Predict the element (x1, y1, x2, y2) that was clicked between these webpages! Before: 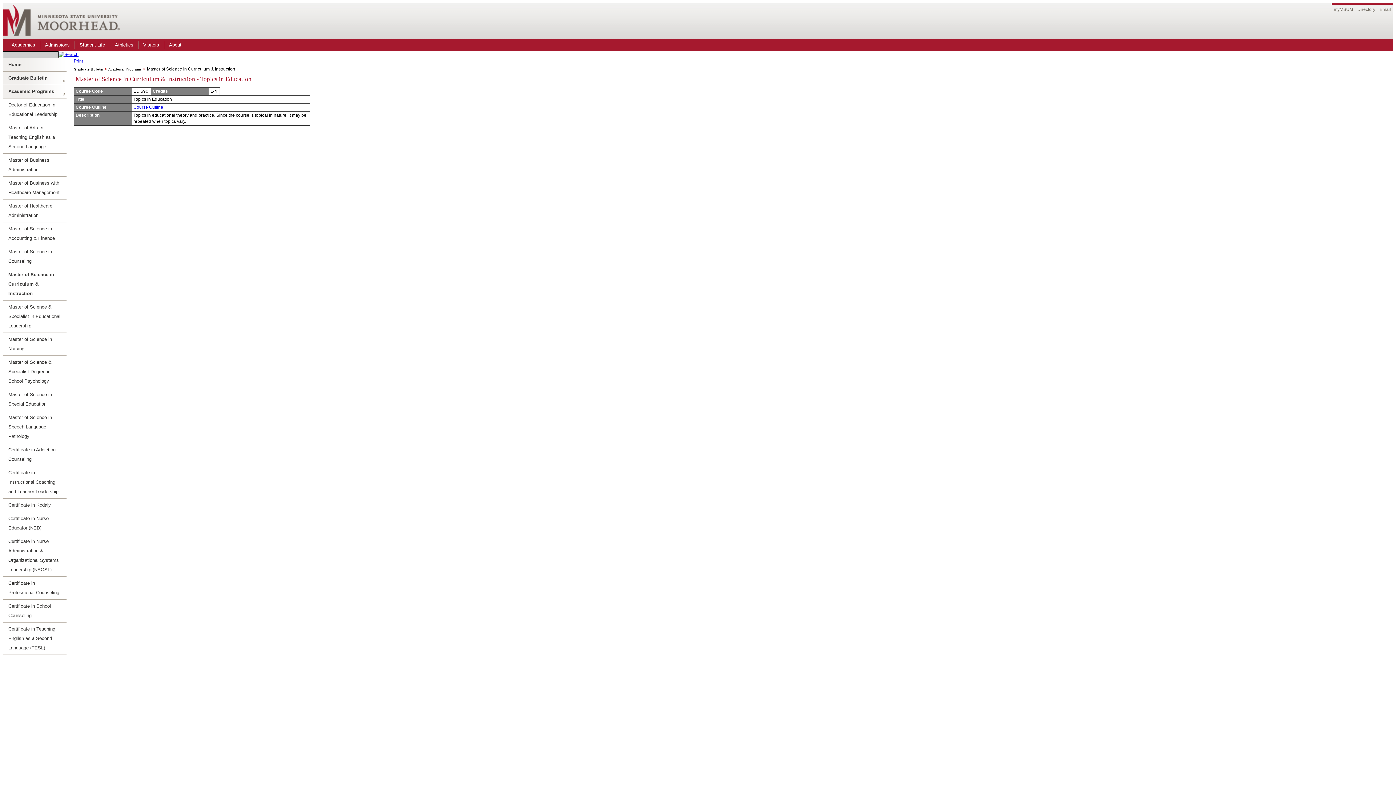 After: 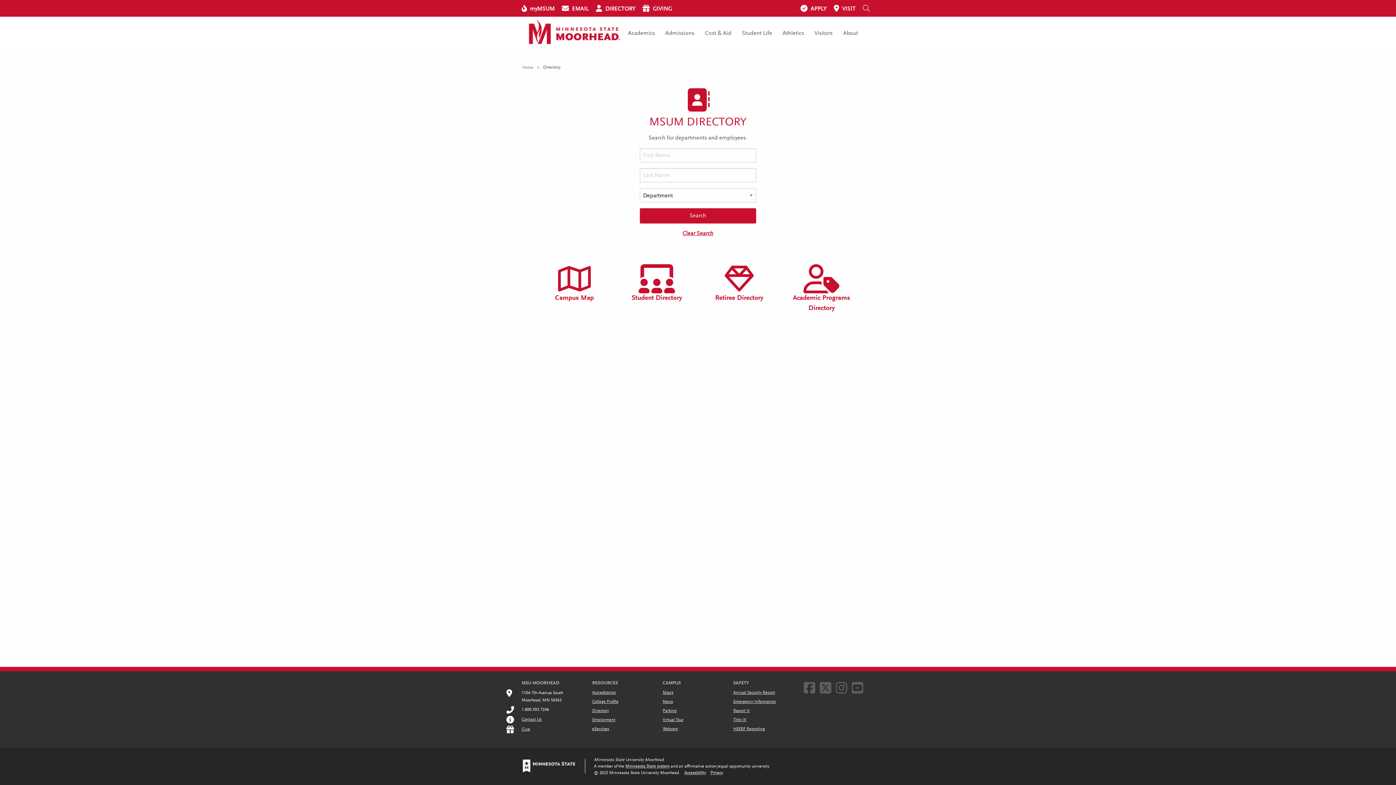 Action: bbox: (1355, 2, 1377, 12) label: Directory